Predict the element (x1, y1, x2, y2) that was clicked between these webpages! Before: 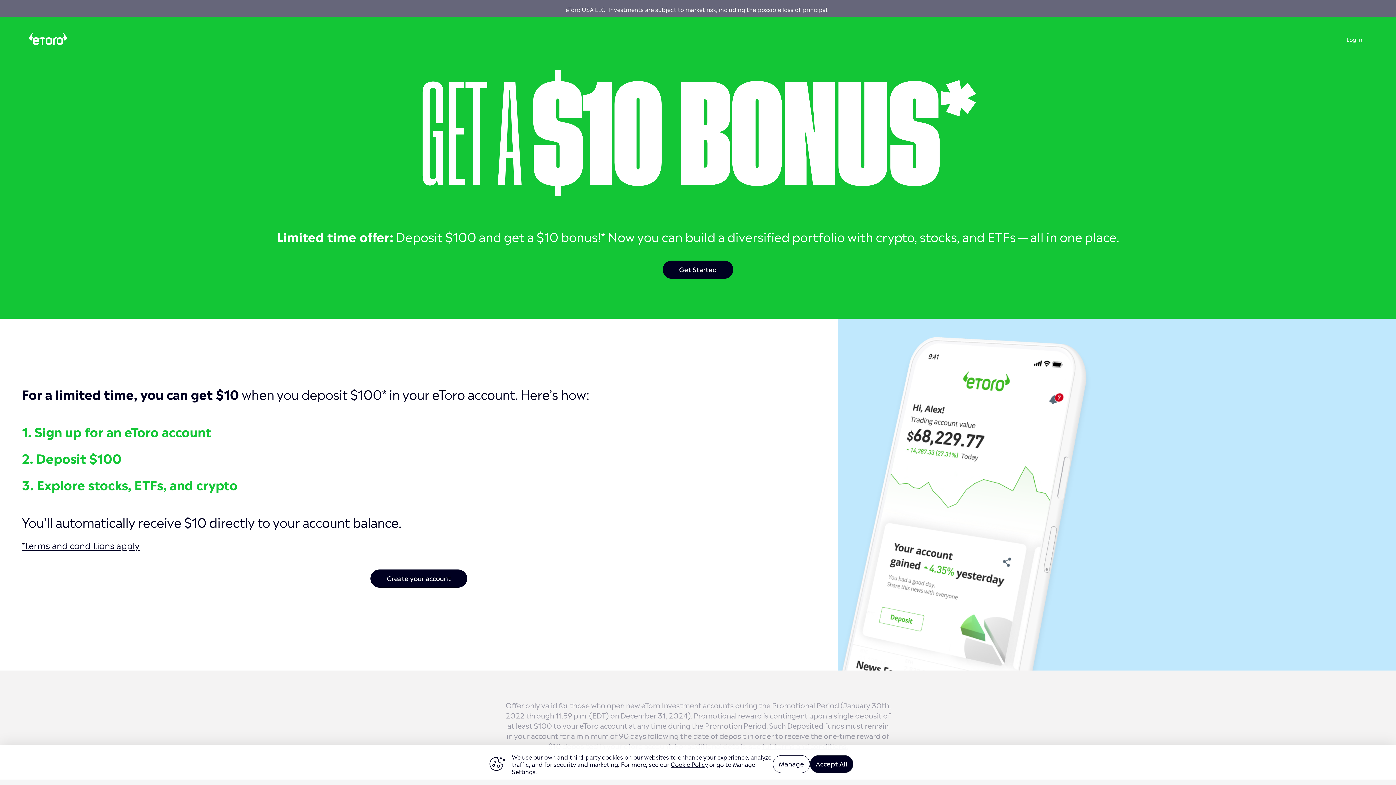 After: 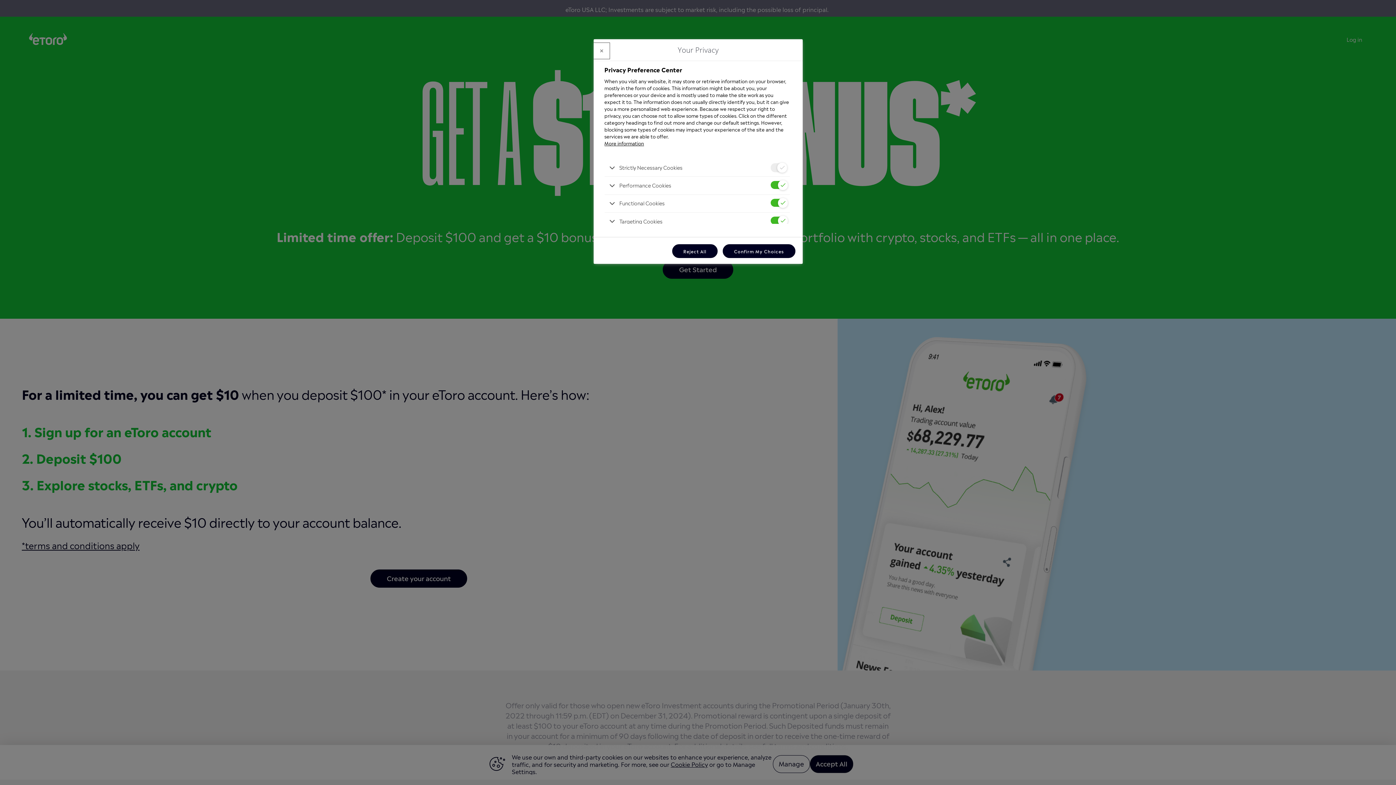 Action: label: Manage bbox: (773, 755, 810, 773)